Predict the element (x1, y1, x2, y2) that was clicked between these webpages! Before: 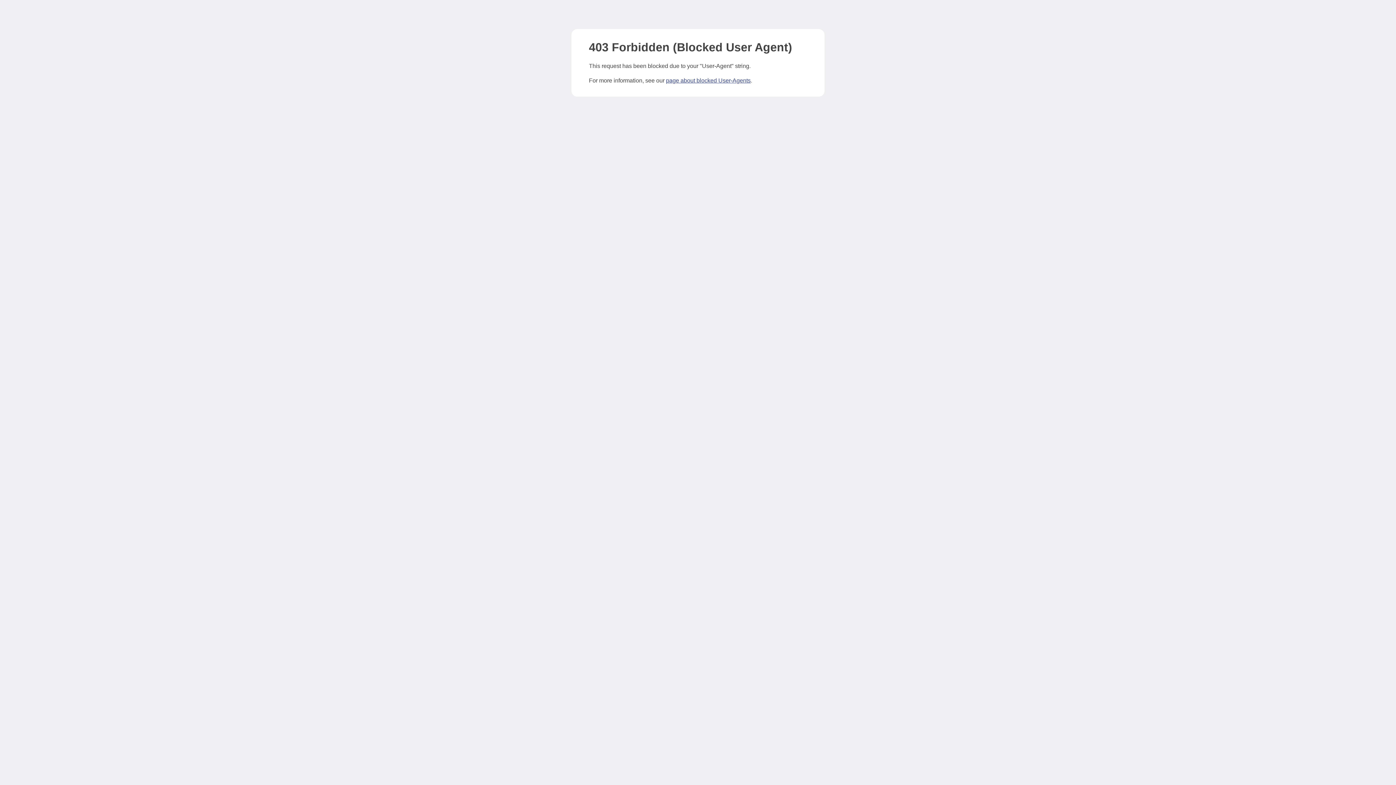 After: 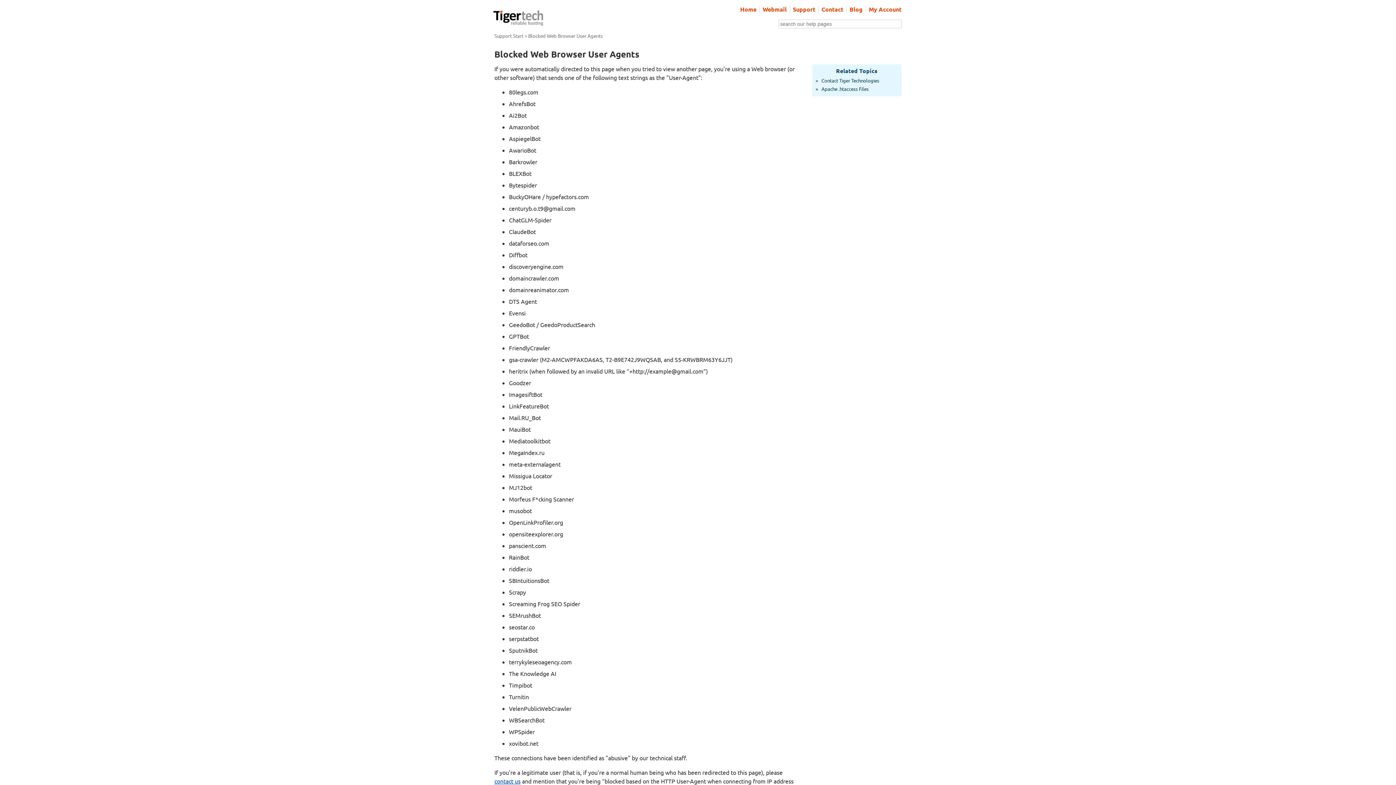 Action: bbox: (666, 77, 750, 83) label: page about blocked User-Agents